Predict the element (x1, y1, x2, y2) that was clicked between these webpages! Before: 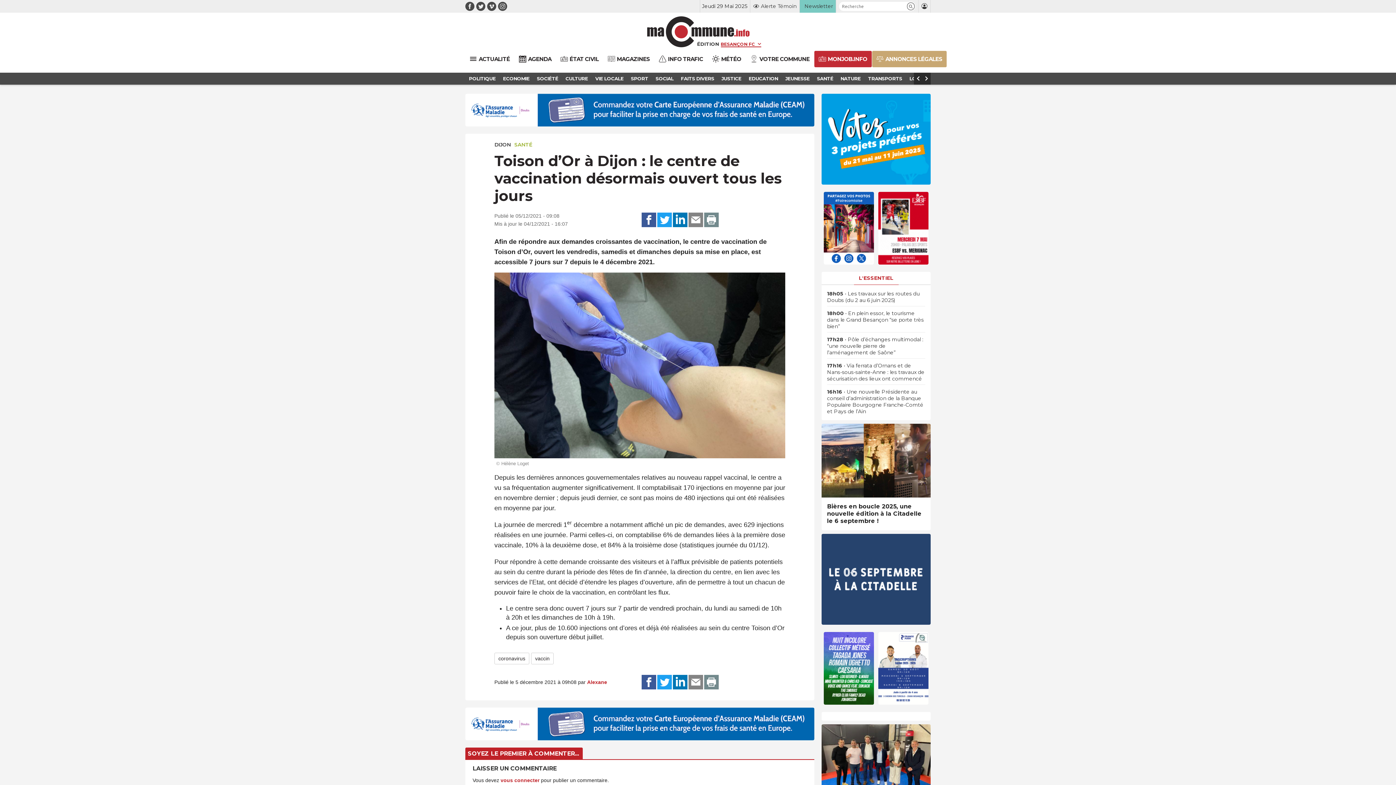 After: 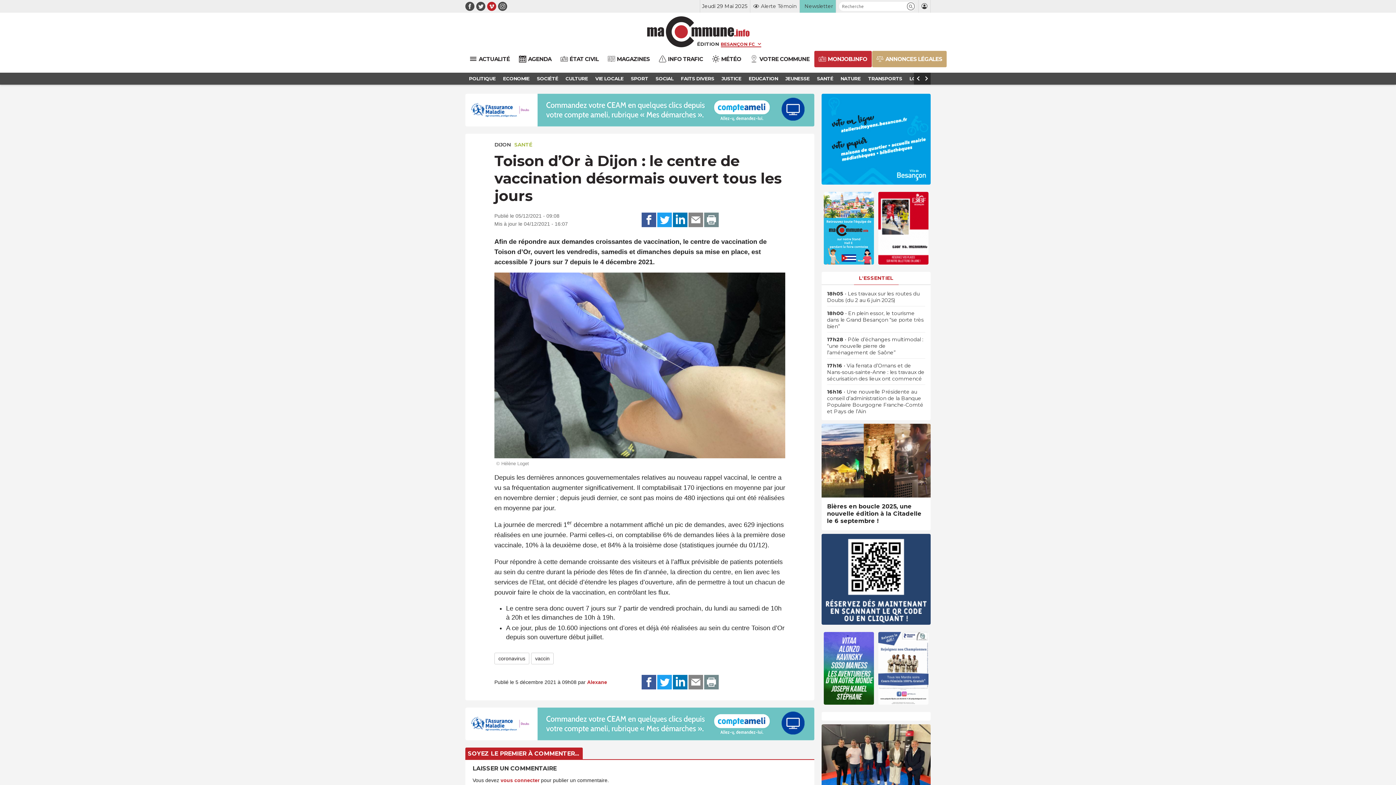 Action: bbox: (487, 1, 496, 10)